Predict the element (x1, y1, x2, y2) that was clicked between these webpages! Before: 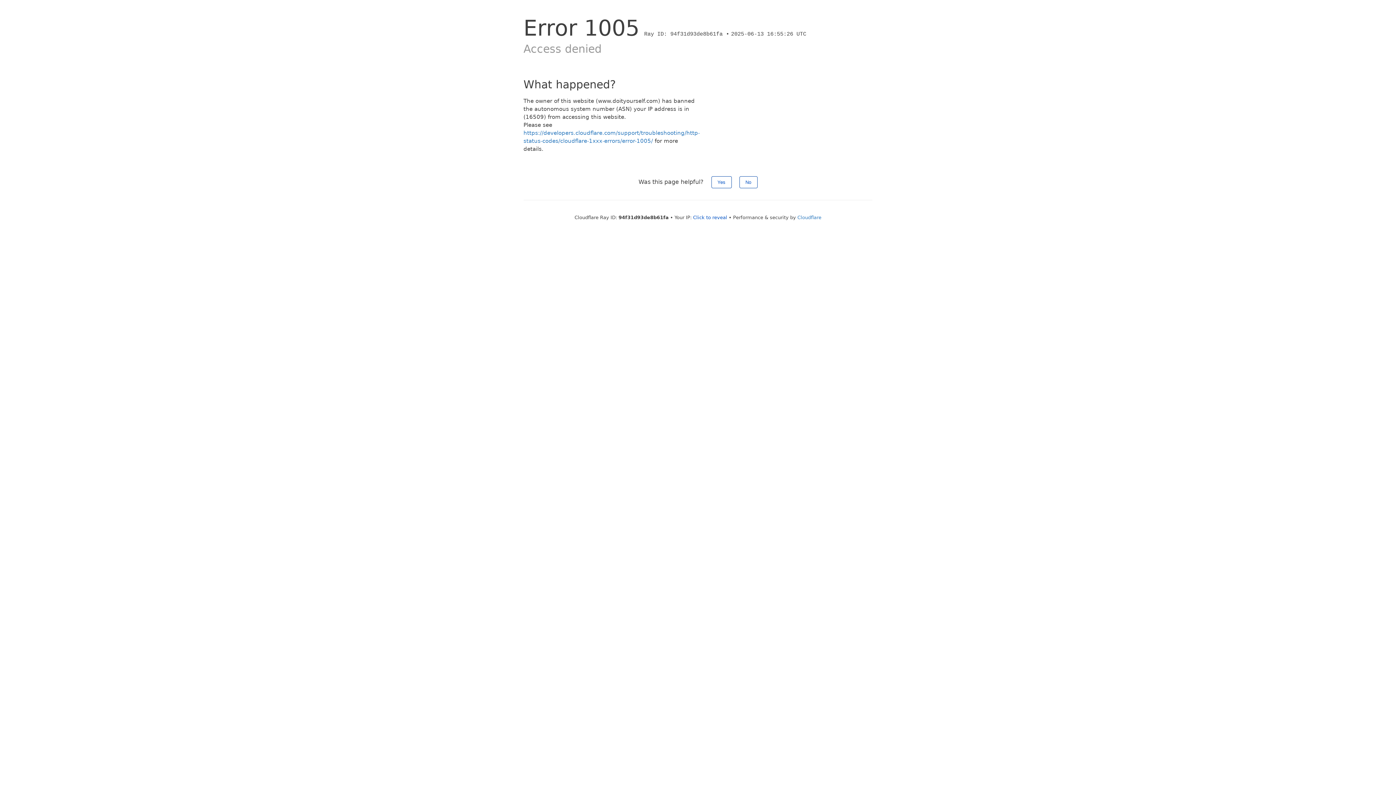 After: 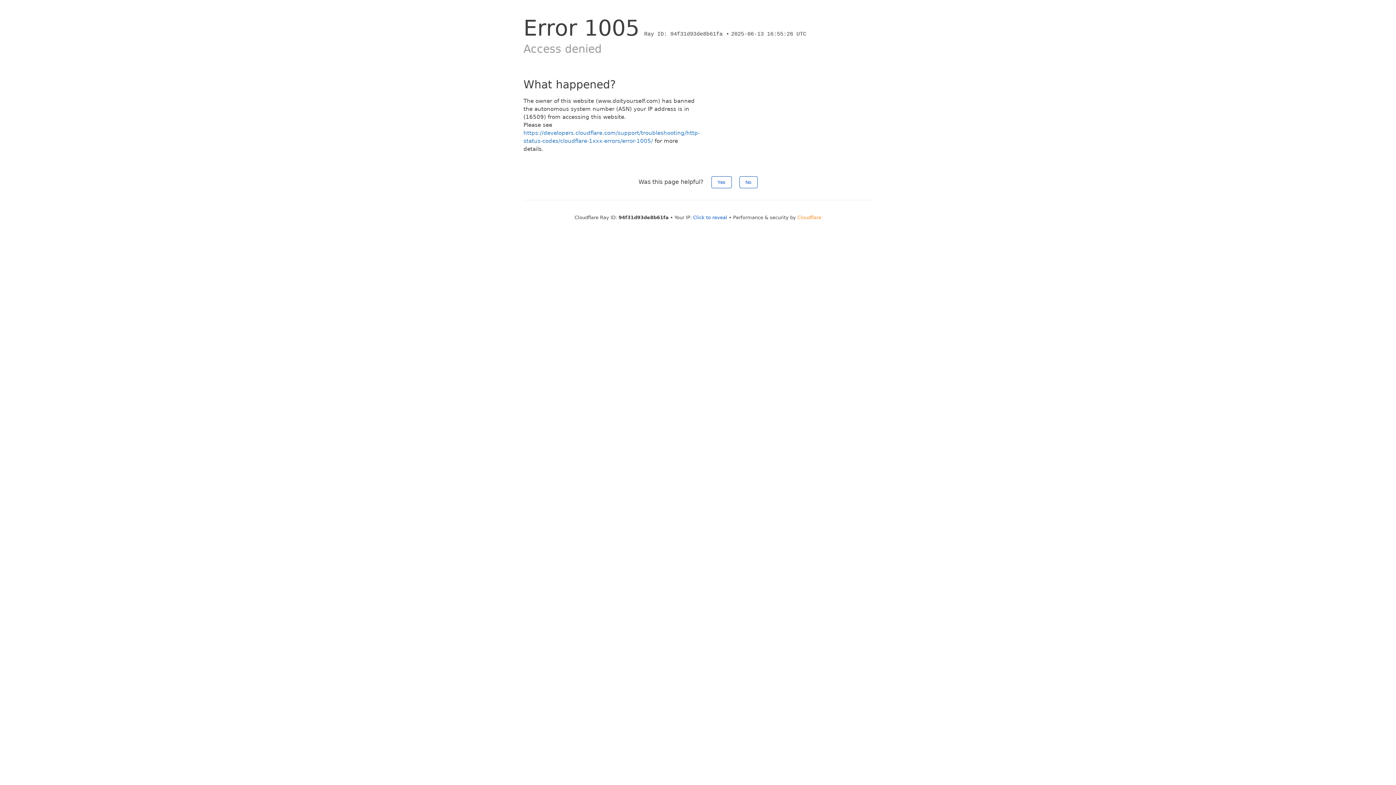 Action: bbox: (797, 214, 821, 220) label: Cloudflare